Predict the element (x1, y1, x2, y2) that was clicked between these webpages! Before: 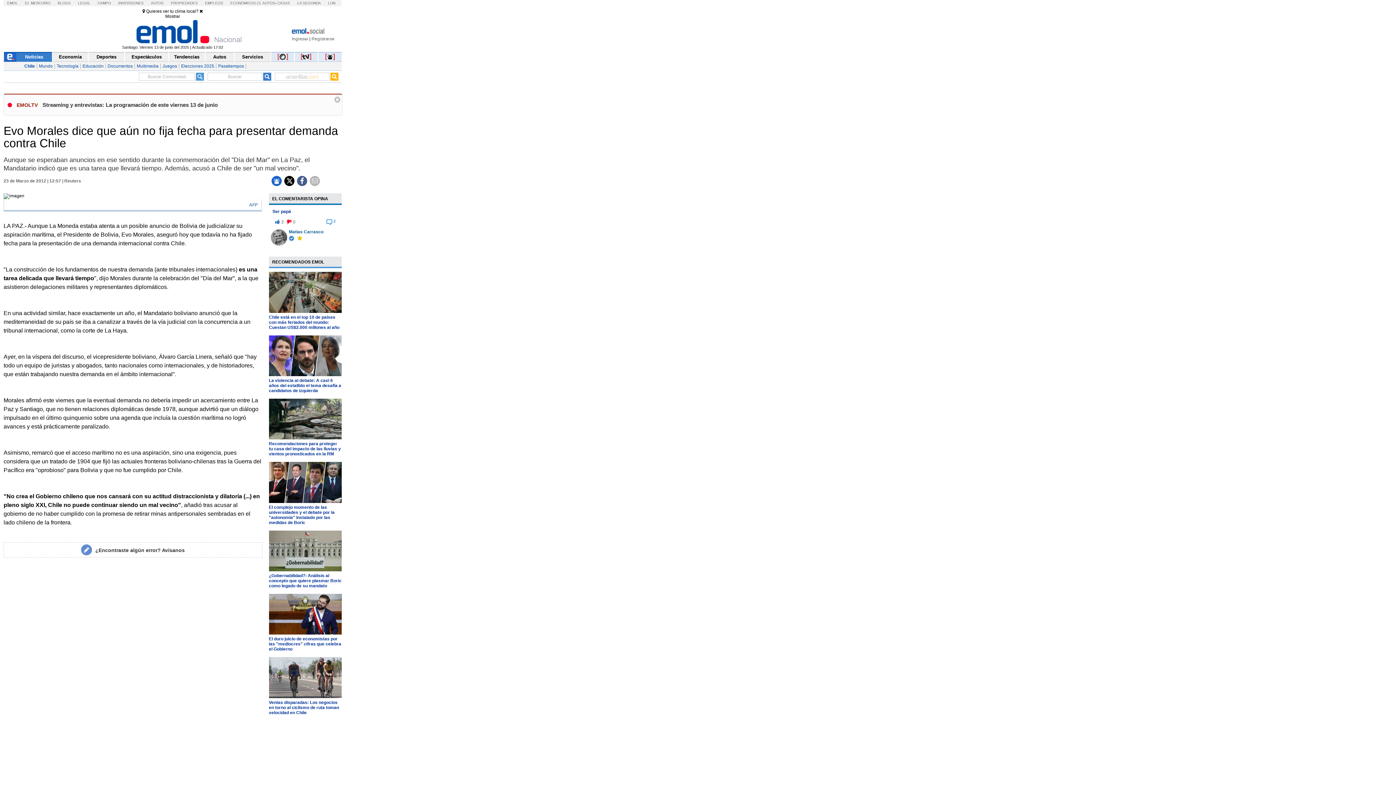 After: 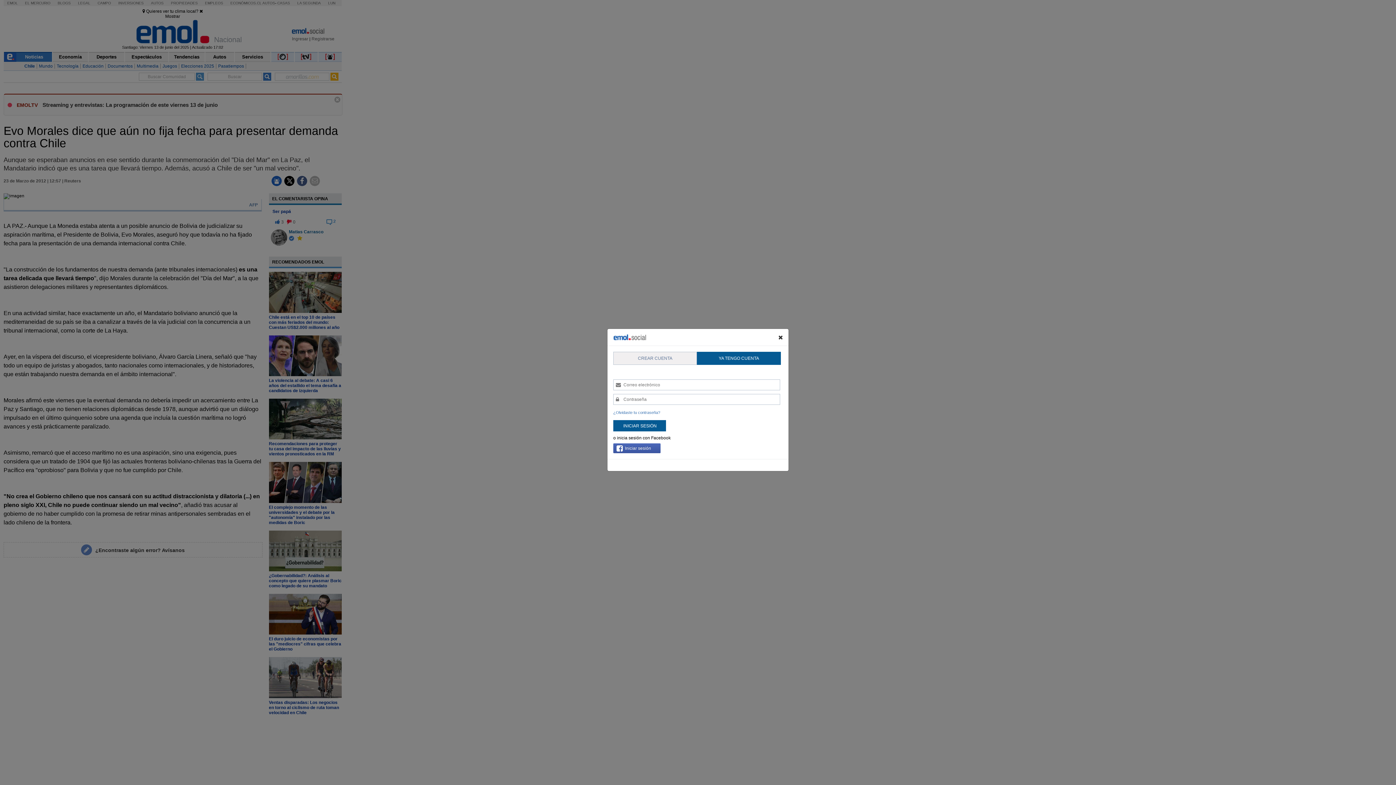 Action: bbox: (292, 35, 308, 42) label: Ingresar